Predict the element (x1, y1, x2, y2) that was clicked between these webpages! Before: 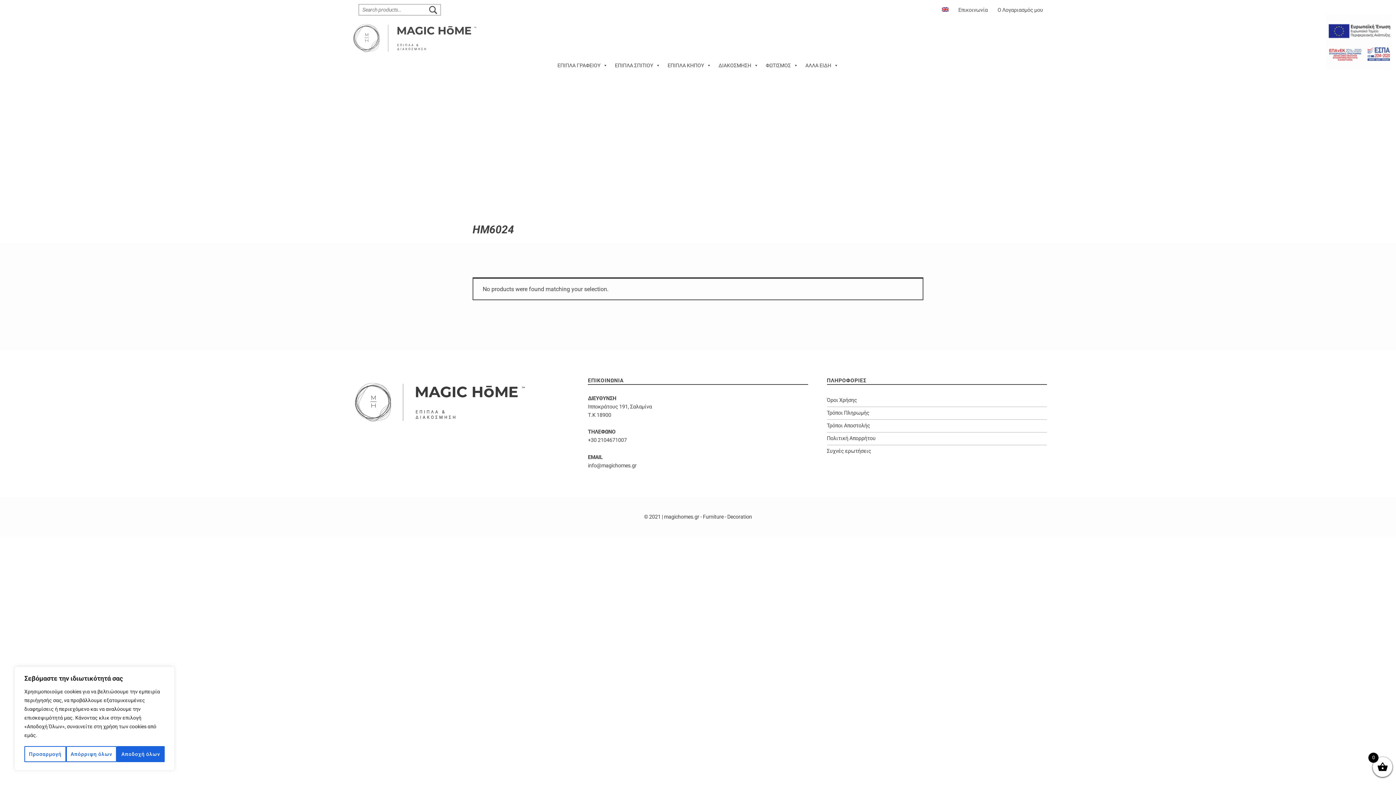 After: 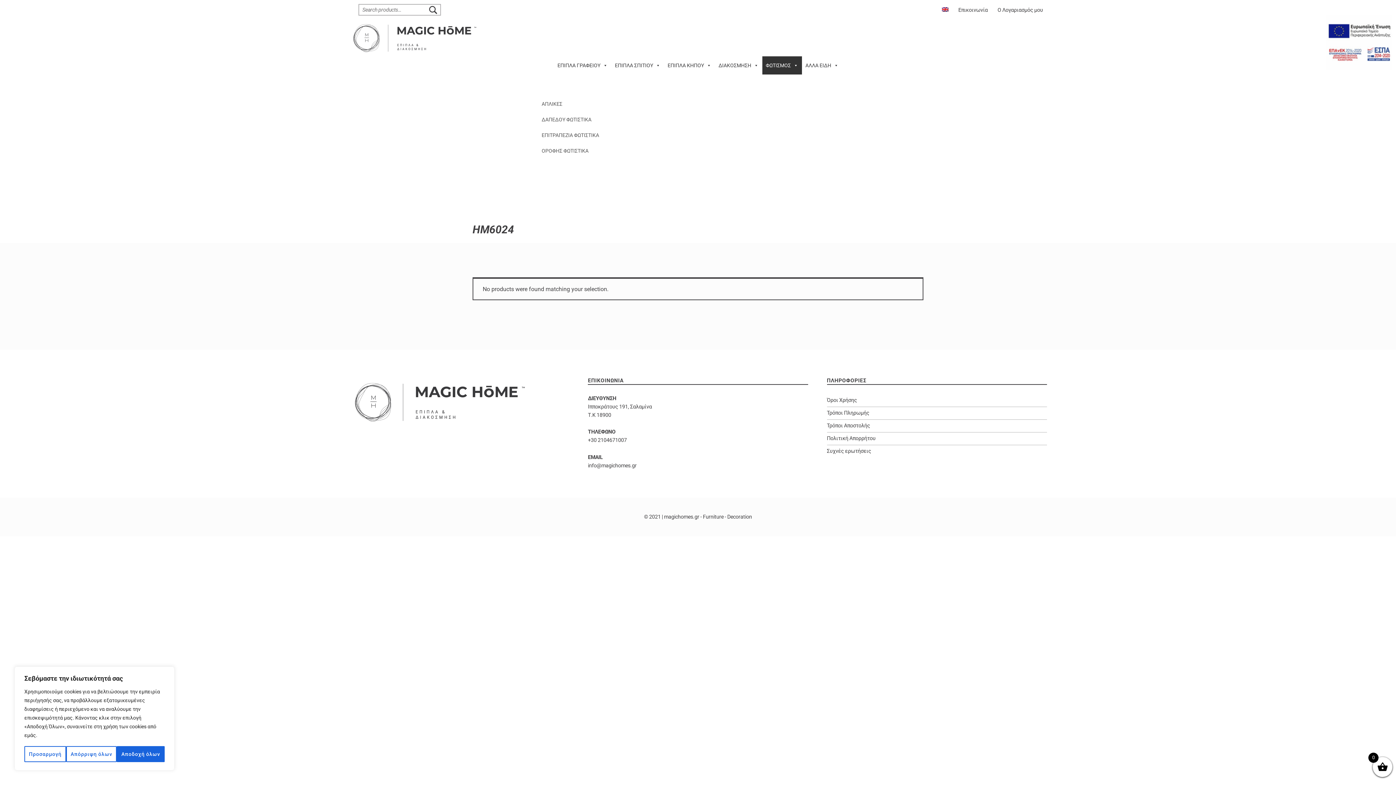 Action: bbox: (762, 56, 802, 74) label: ΦΩΤΙΣΜΟΣ